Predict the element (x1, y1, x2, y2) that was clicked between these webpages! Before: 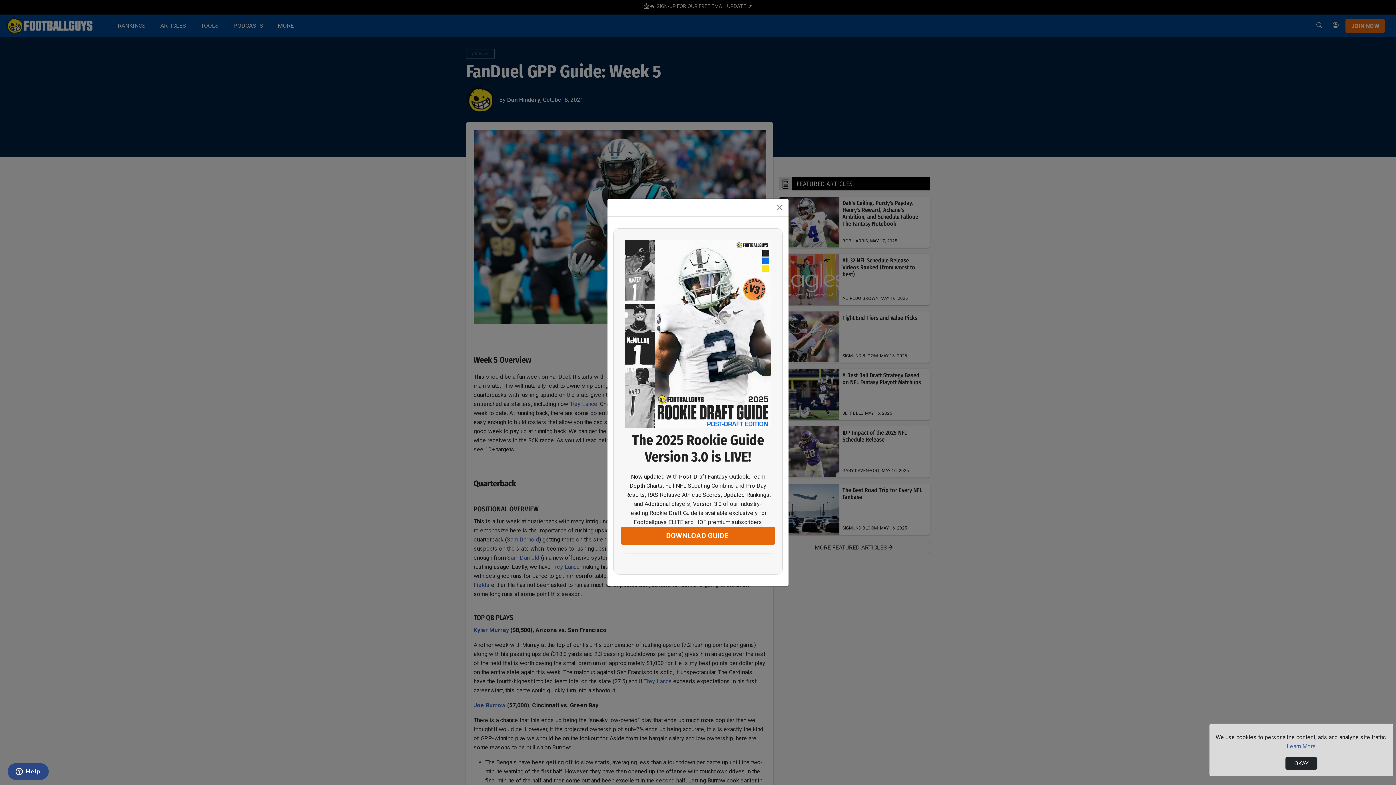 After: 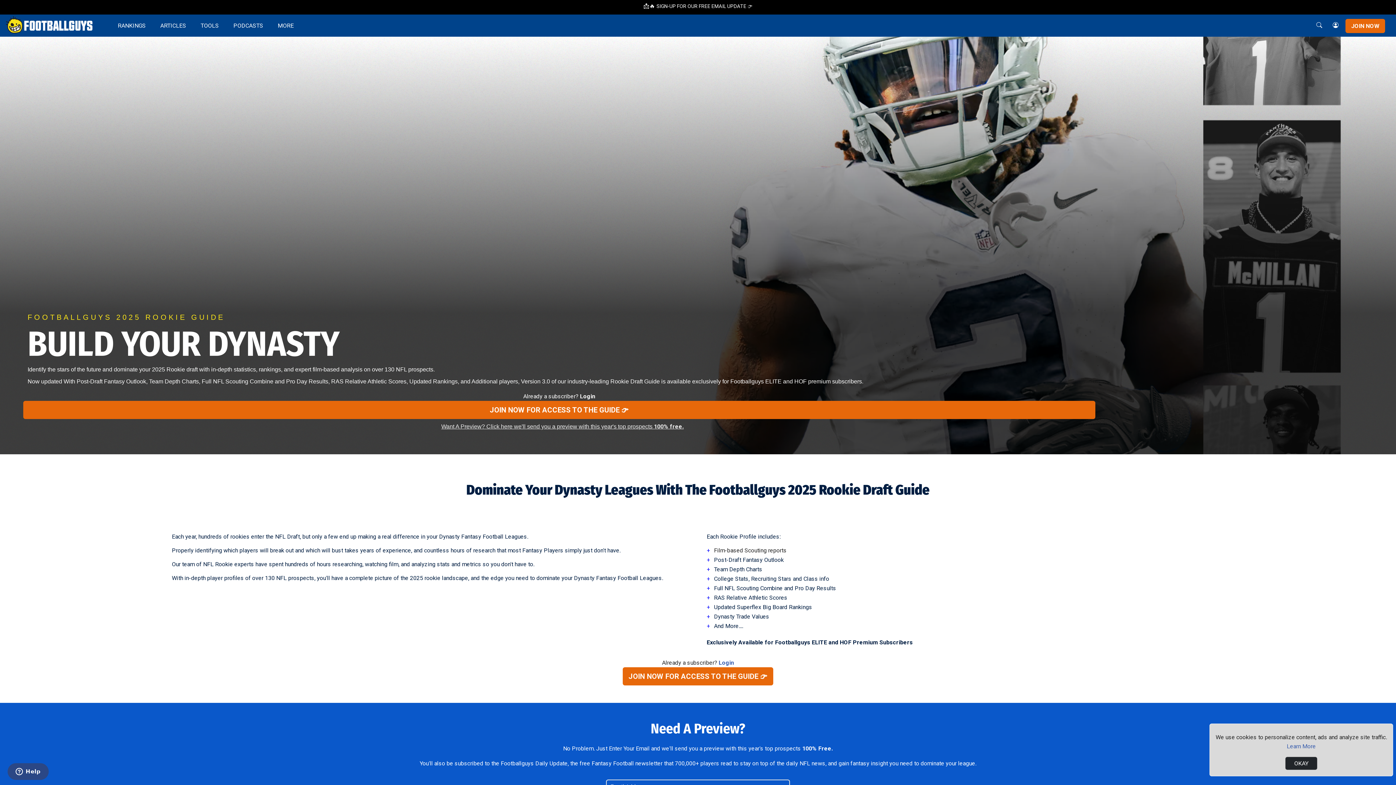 Action: bbox: (625, 415, 770, 432)